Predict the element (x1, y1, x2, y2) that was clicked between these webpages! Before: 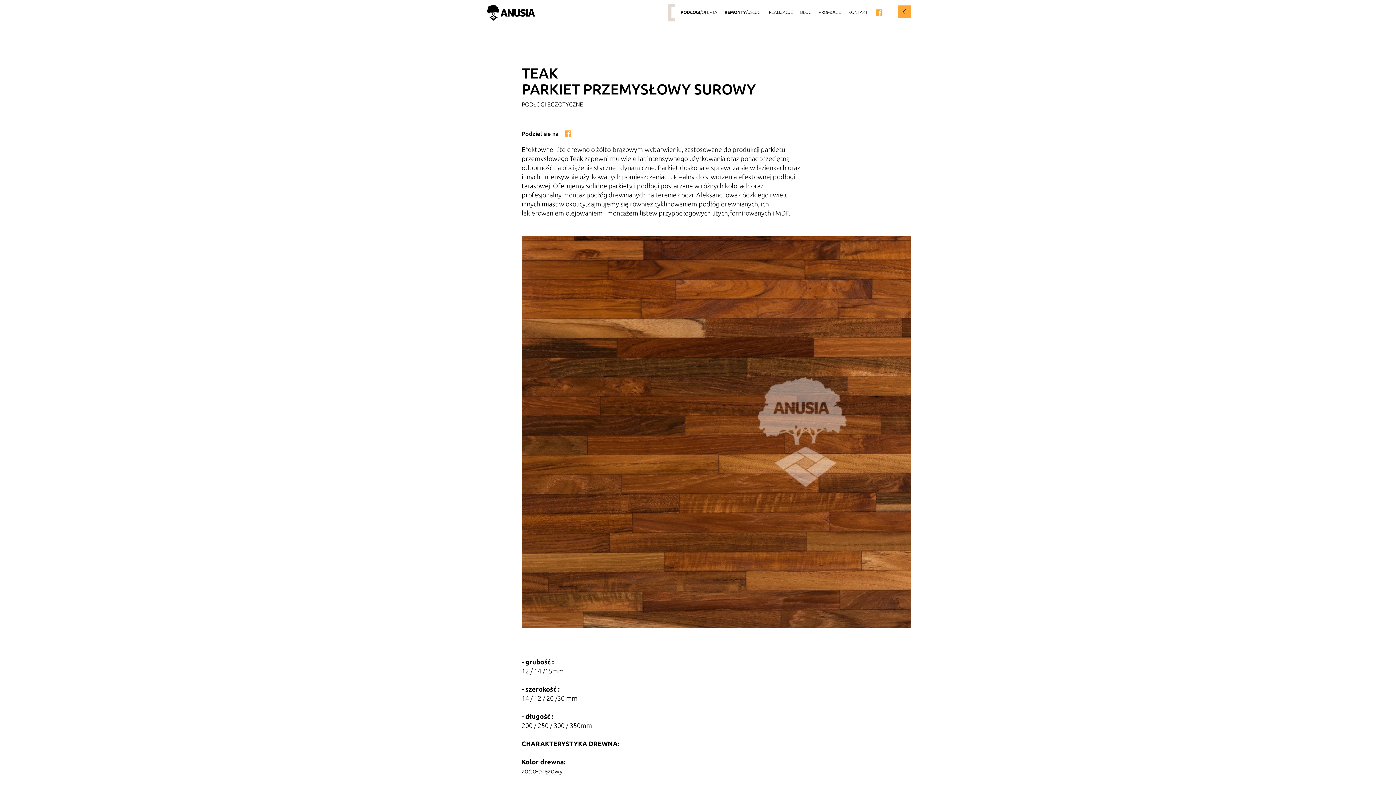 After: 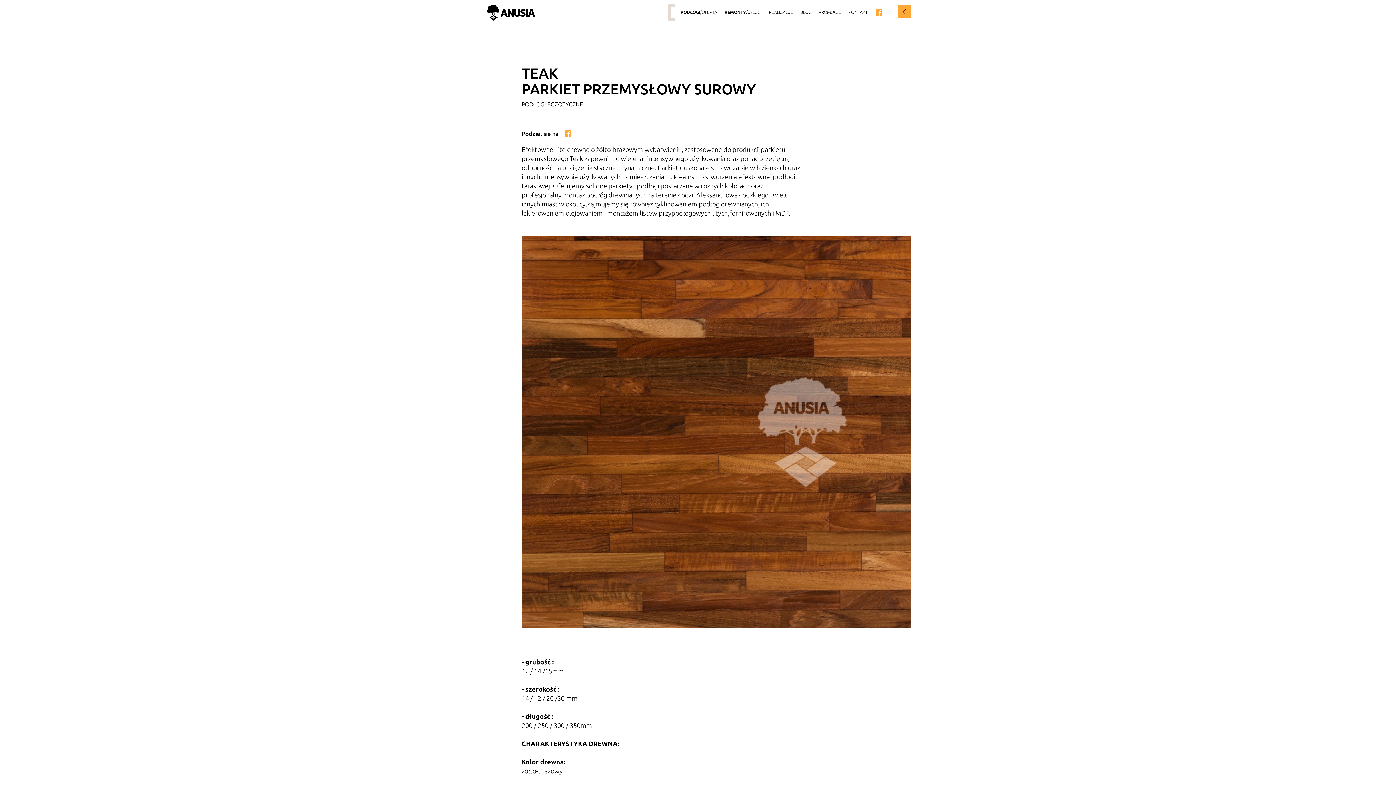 Action: bbox: (521, 130, 572, 137) label: Podziel sie na 